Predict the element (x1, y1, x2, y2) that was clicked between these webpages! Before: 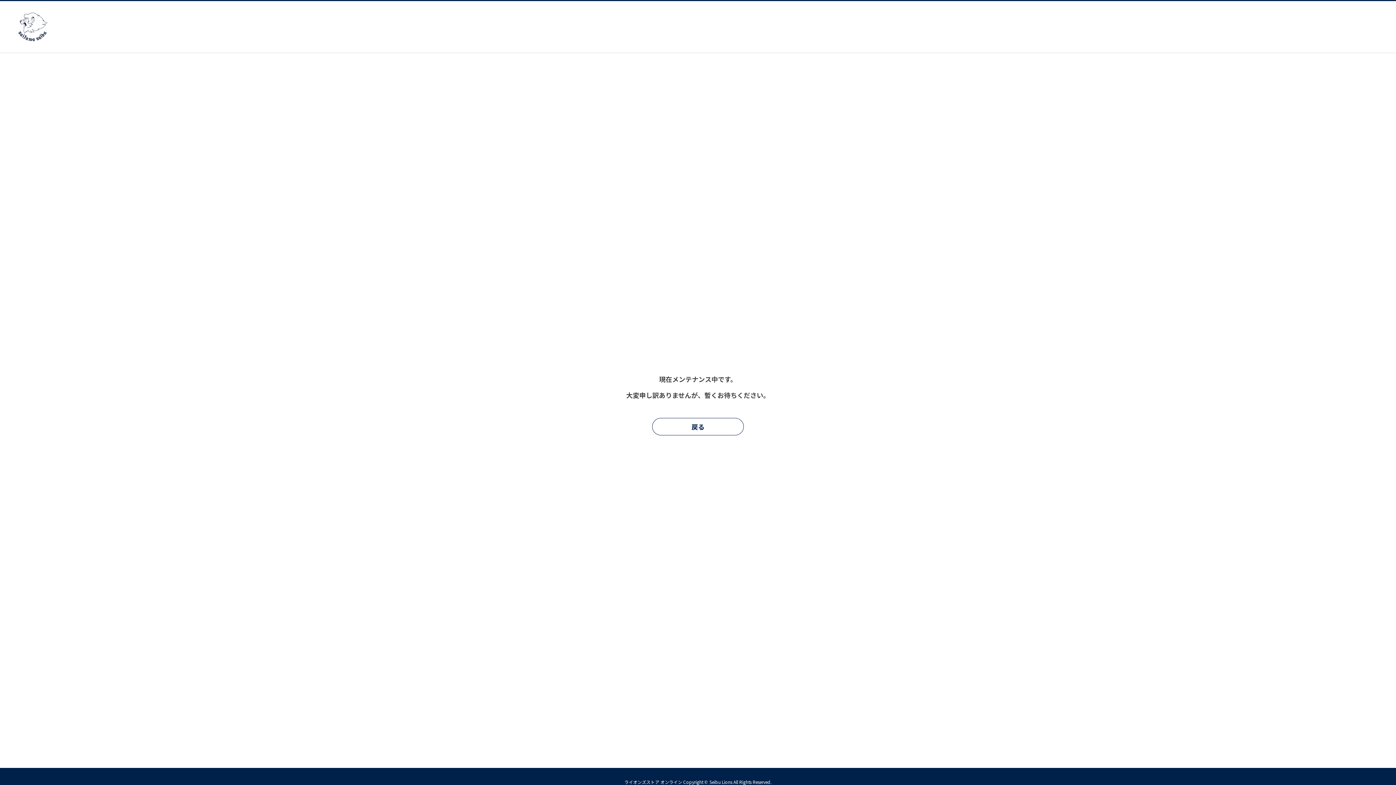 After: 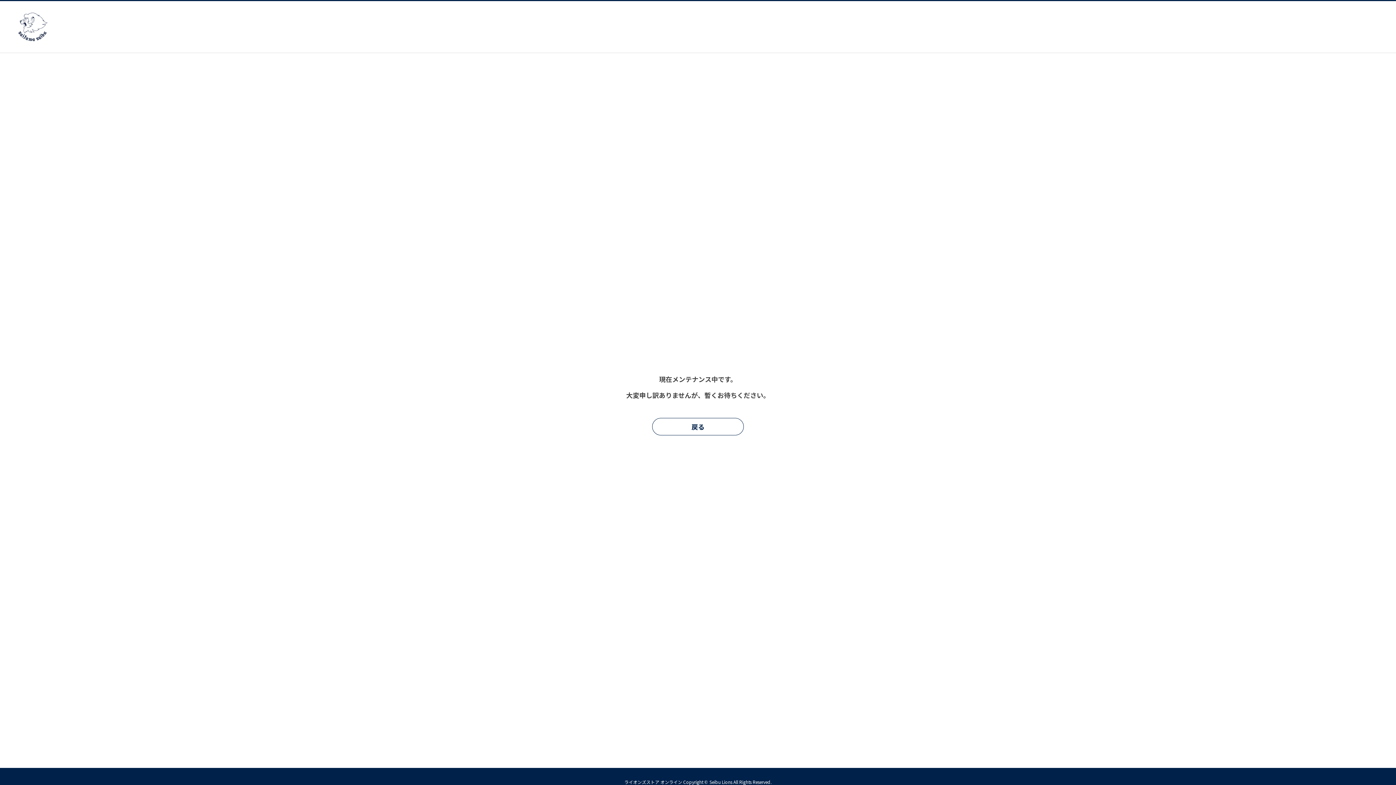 Action: bbox: (18, 34, 48, 43)